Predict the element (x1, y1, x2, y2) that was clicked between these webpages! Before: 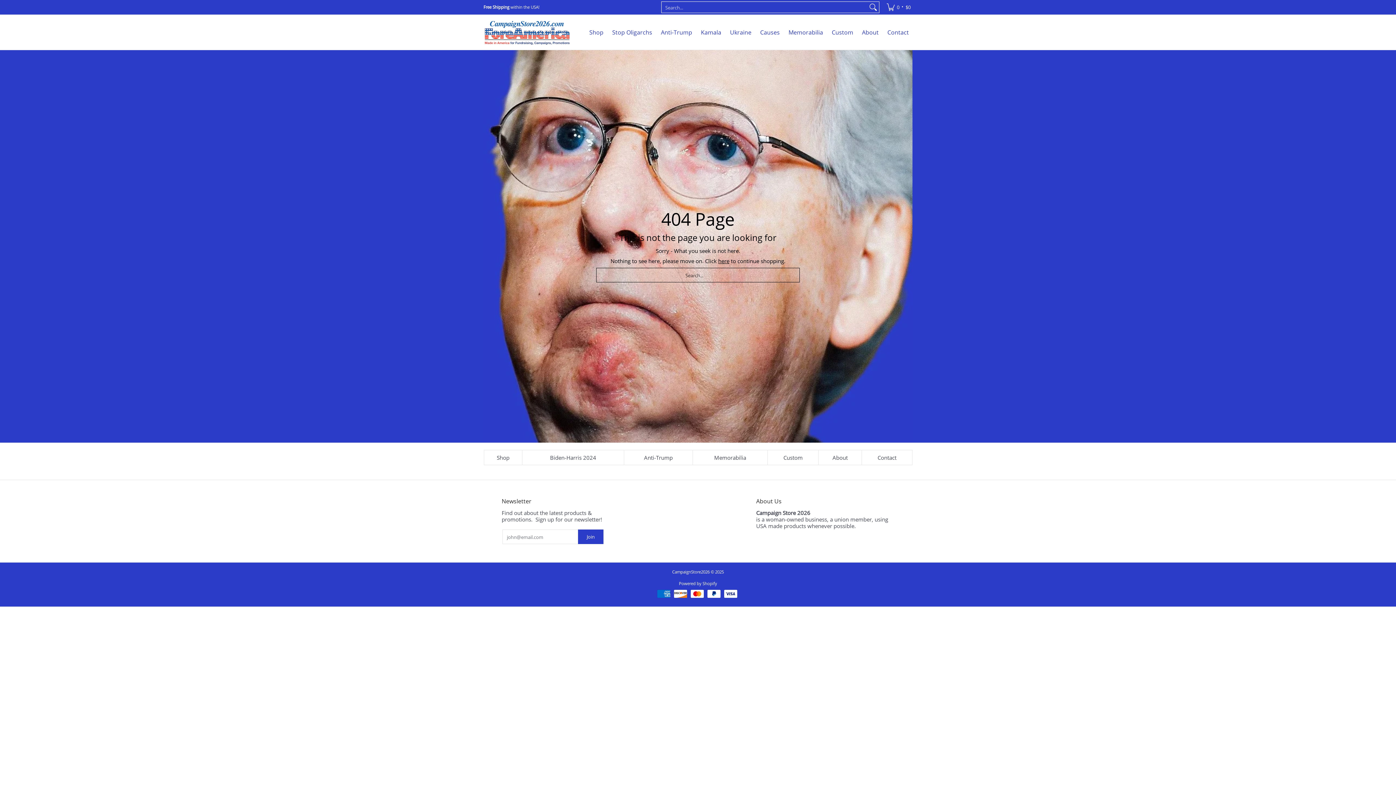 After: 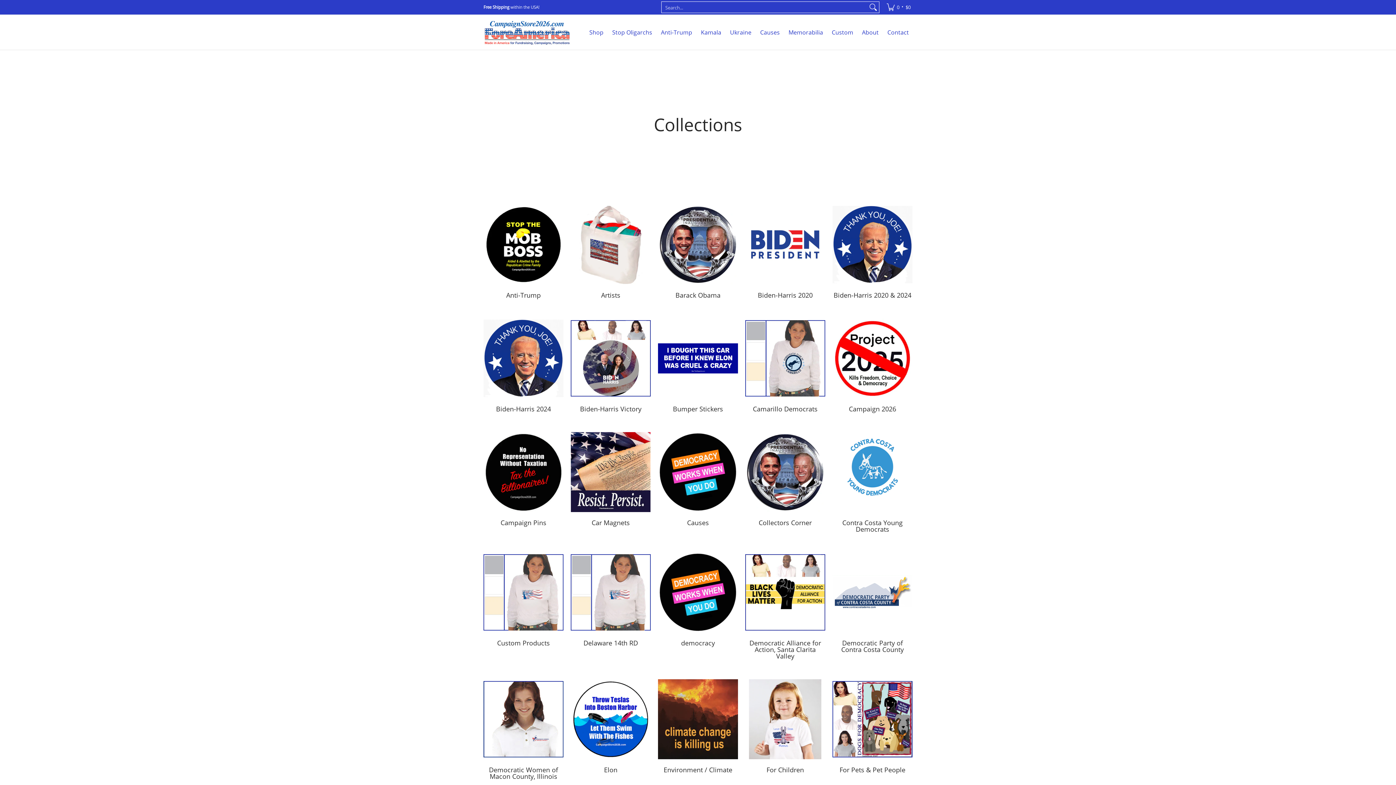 Action: bbox: (496, 454, 509, 461) label: Shop